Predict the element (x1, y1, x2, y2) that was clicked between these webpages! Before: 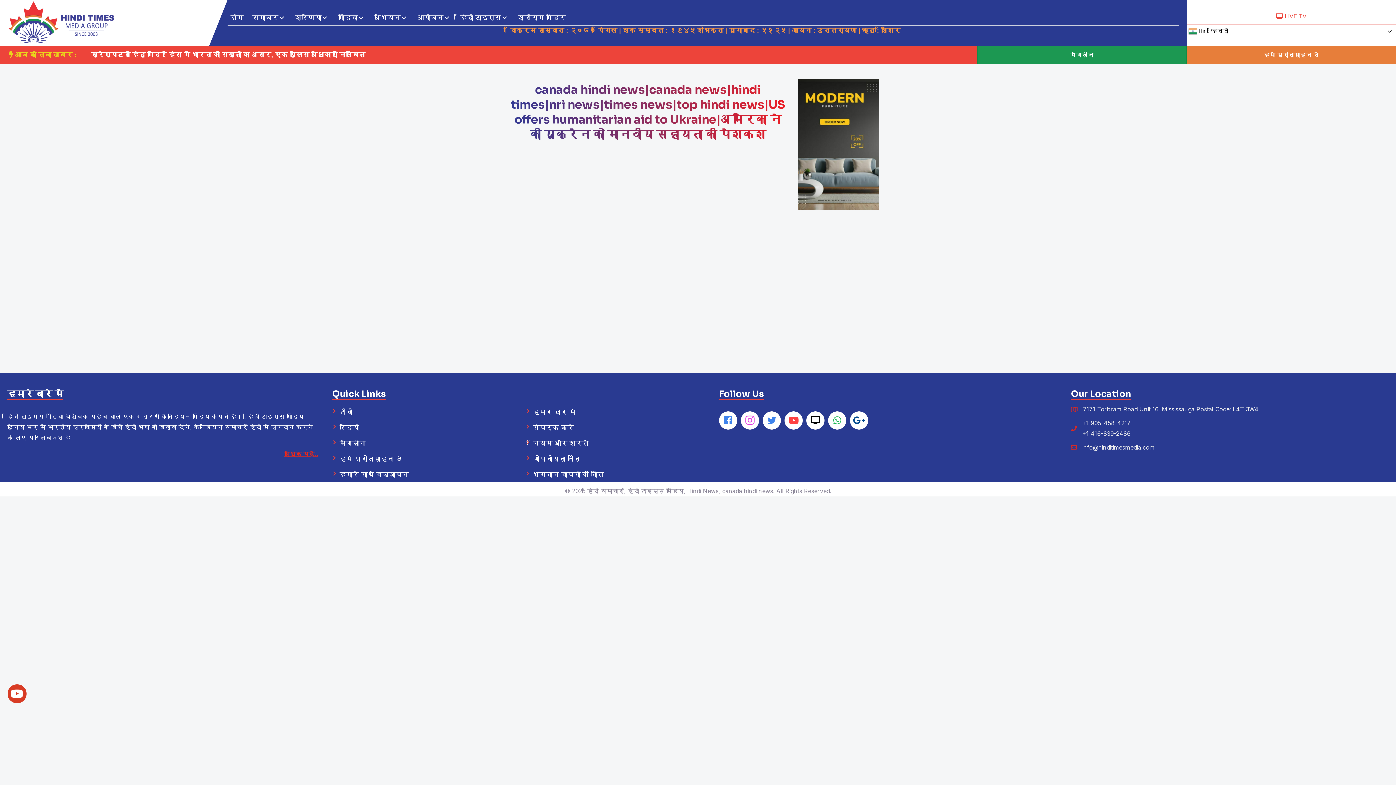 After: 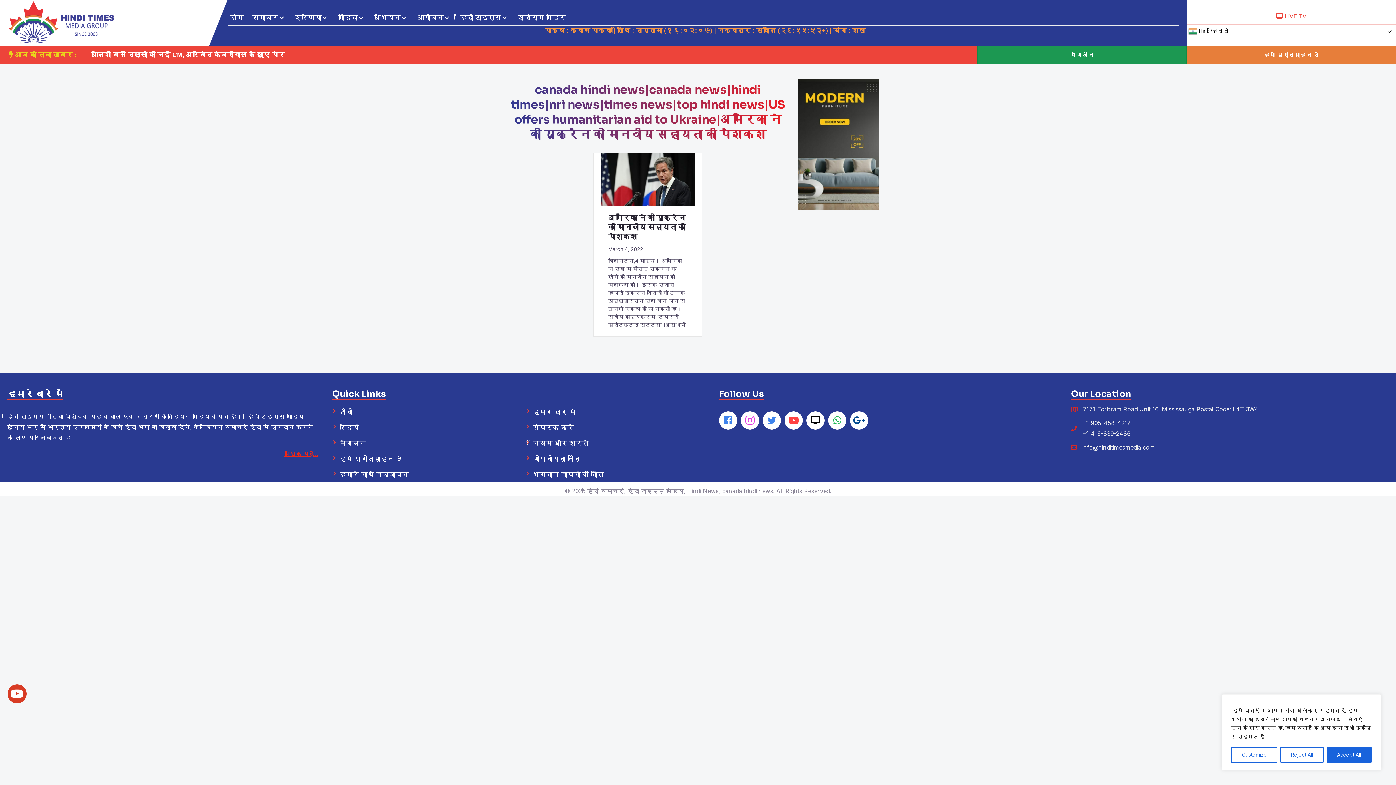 Action: label: +1 905-458-4217 bbox: (1082, 419, 1130, 426)